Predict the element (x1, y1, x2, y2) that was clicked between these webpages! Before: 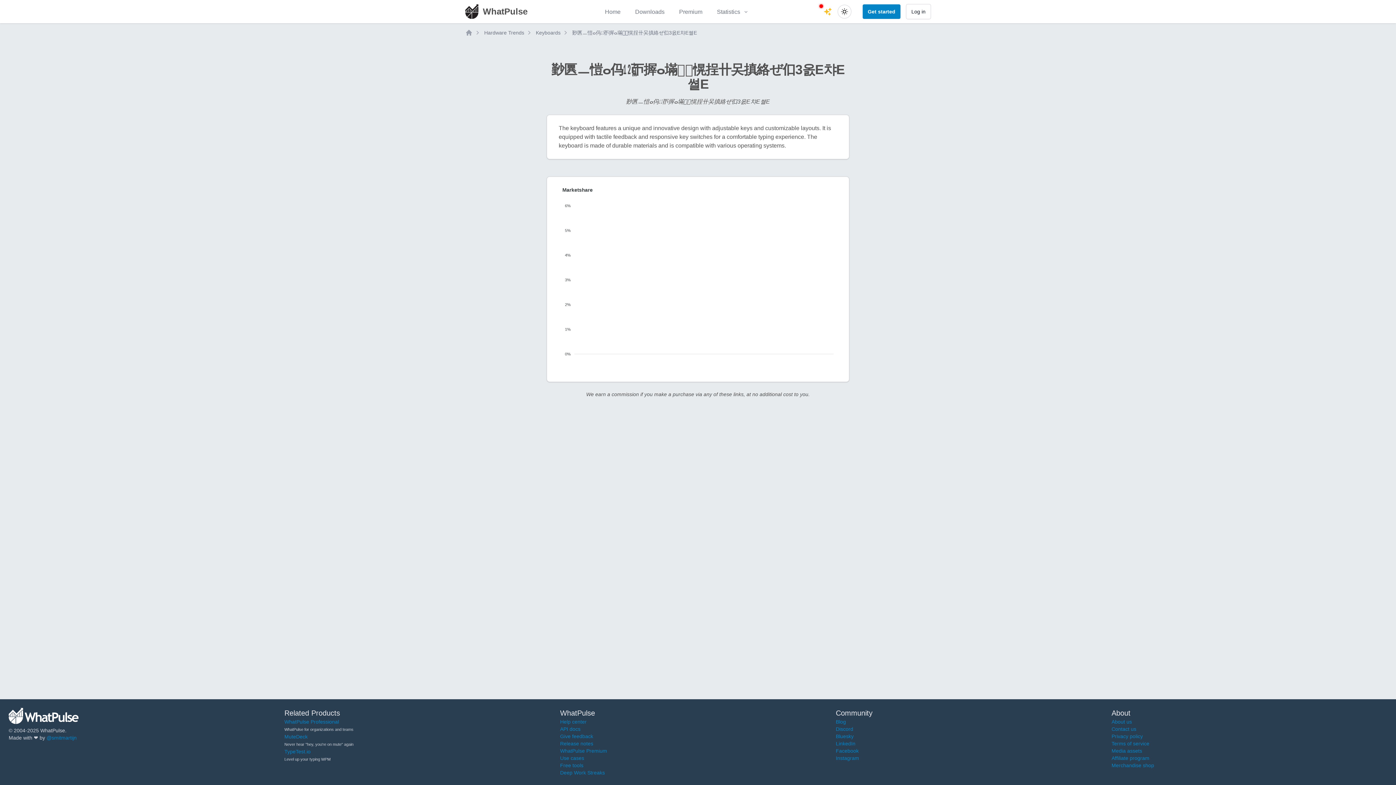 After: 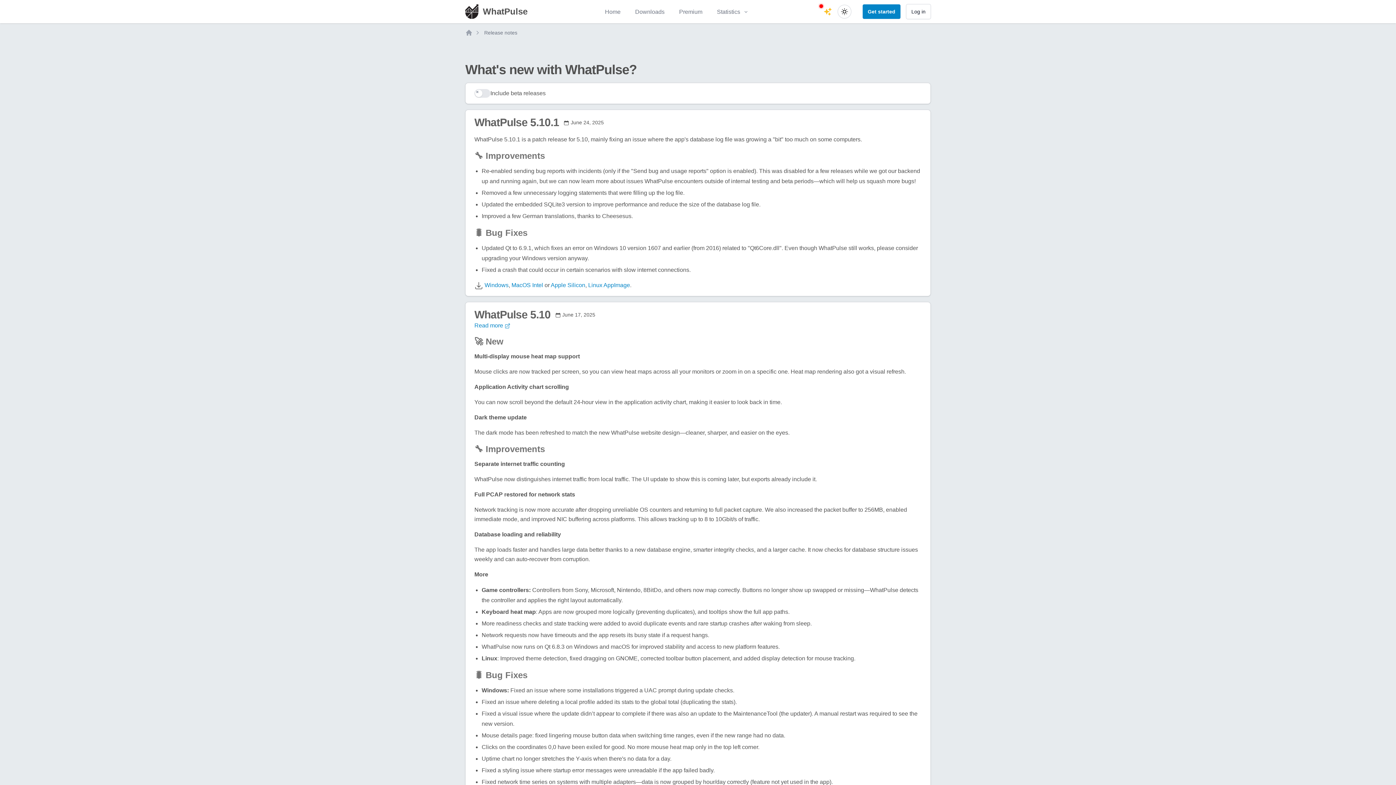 Action: bbox: (560, 741, 593, 746) label: Release notes